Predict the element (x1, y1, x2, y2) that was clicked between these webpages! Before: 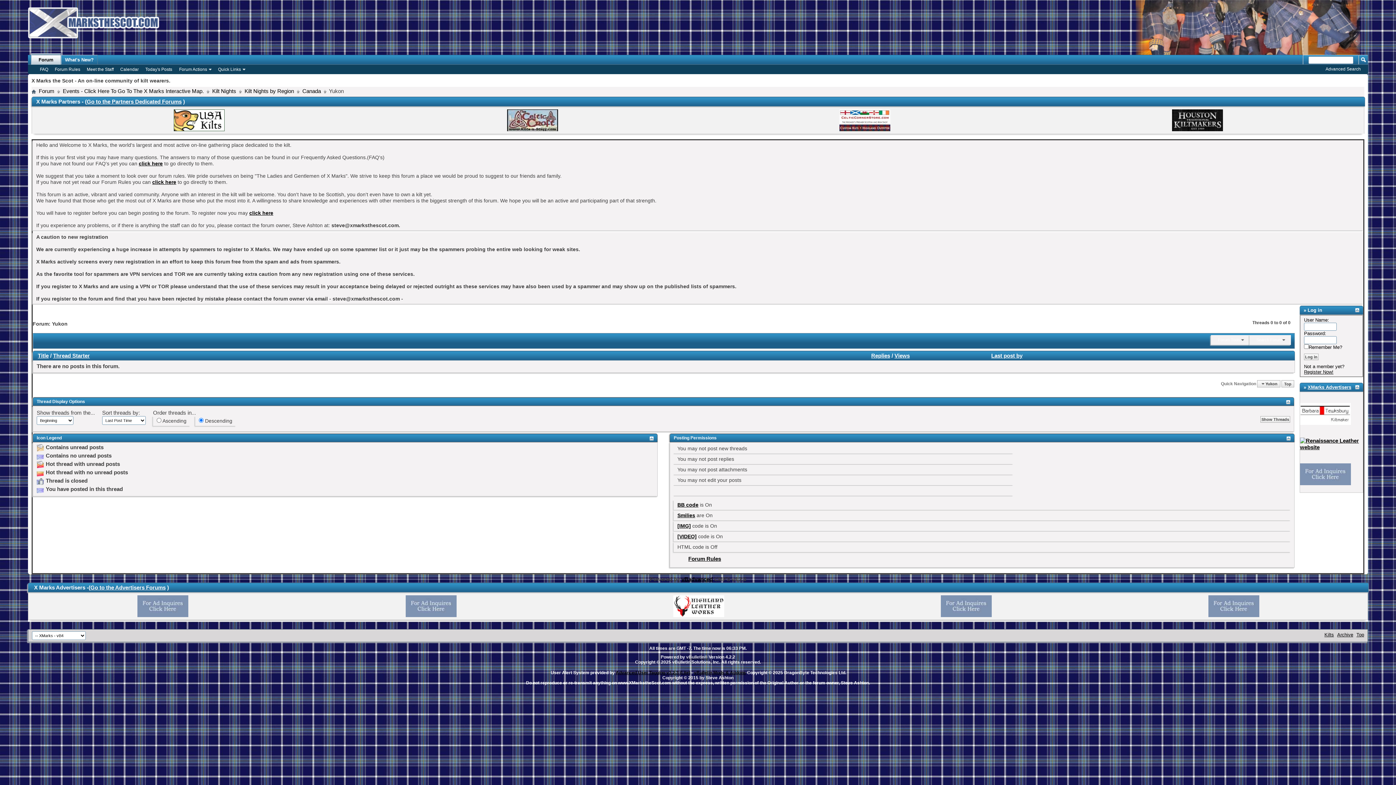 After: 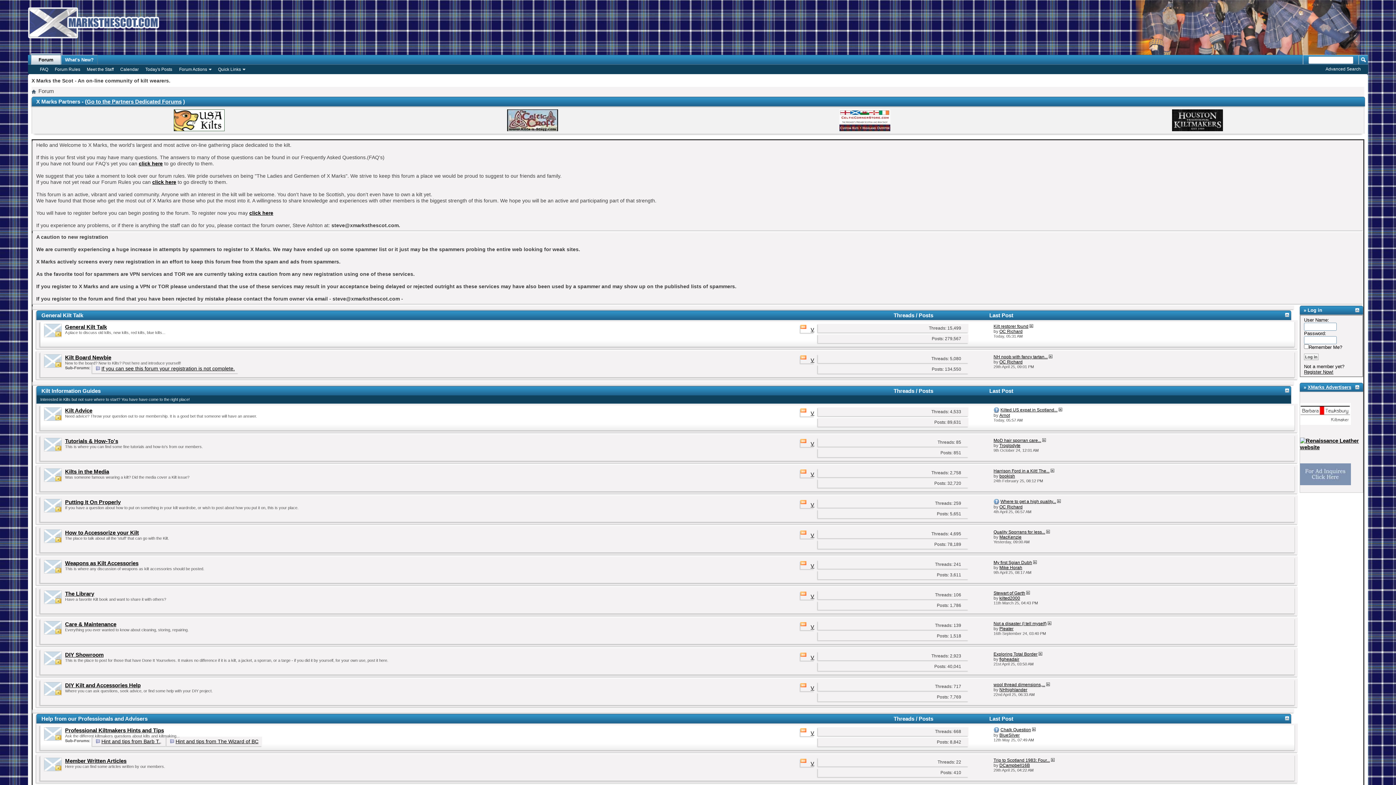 Action: bbox: (31, 88, 35, 94)